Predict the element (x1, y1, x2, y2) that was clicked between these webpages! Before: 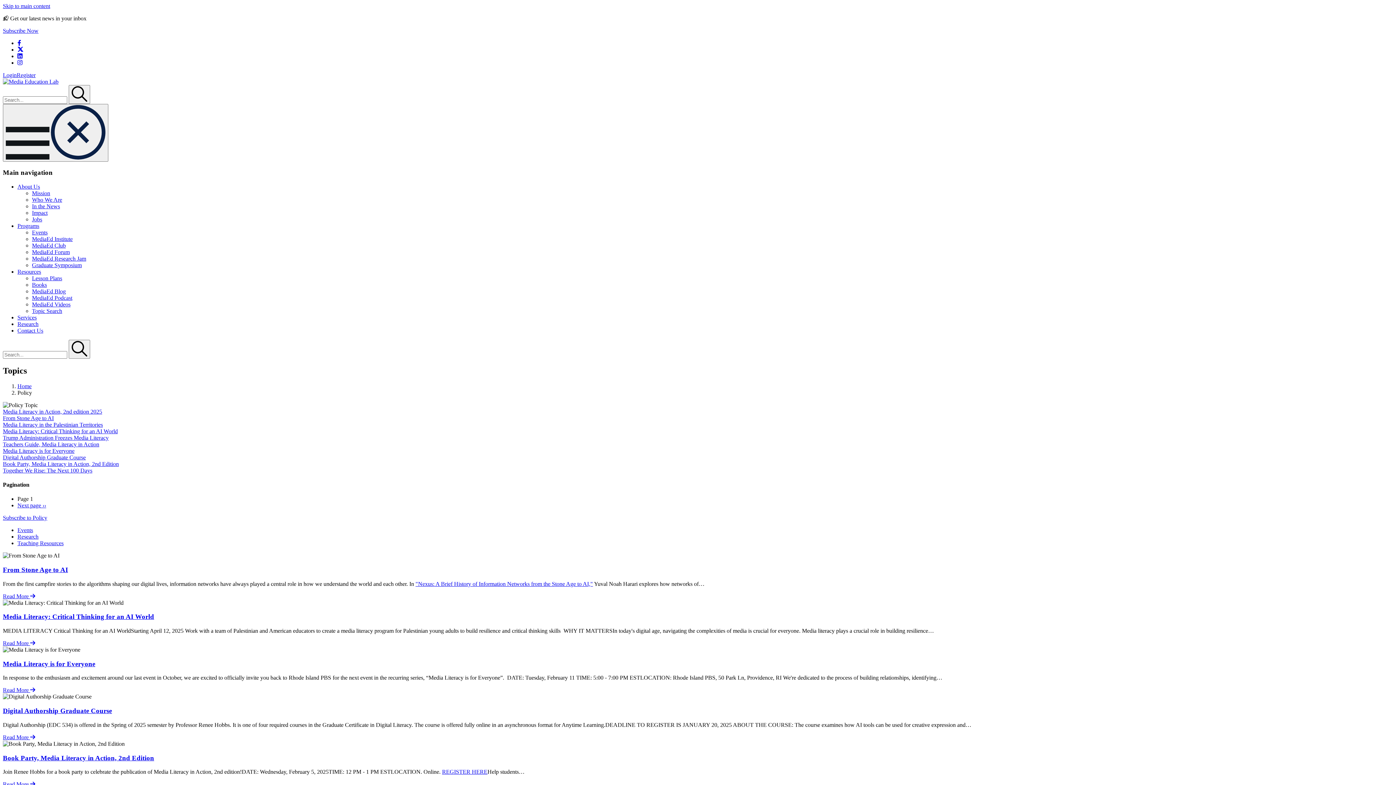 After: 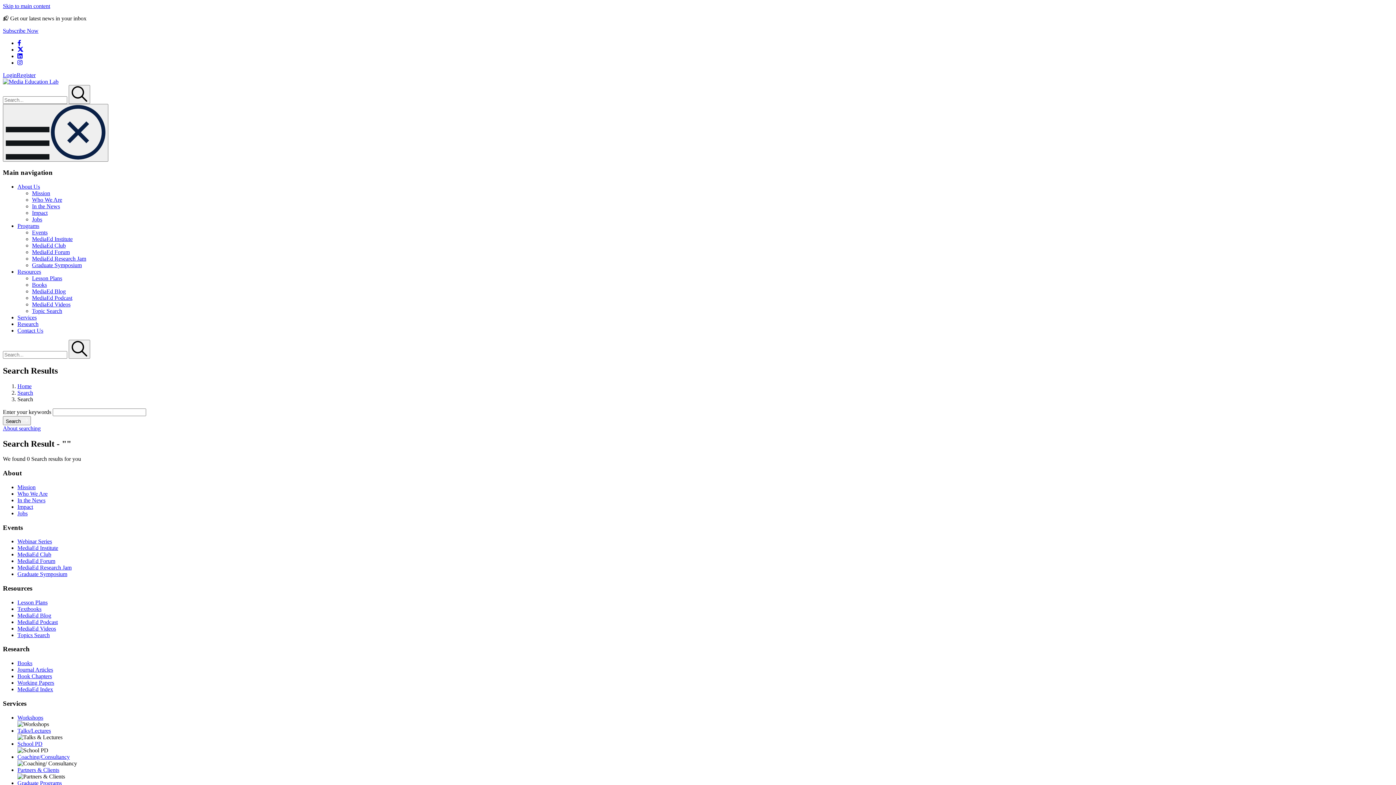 Action: bbox: (68, 339, 90, 358)